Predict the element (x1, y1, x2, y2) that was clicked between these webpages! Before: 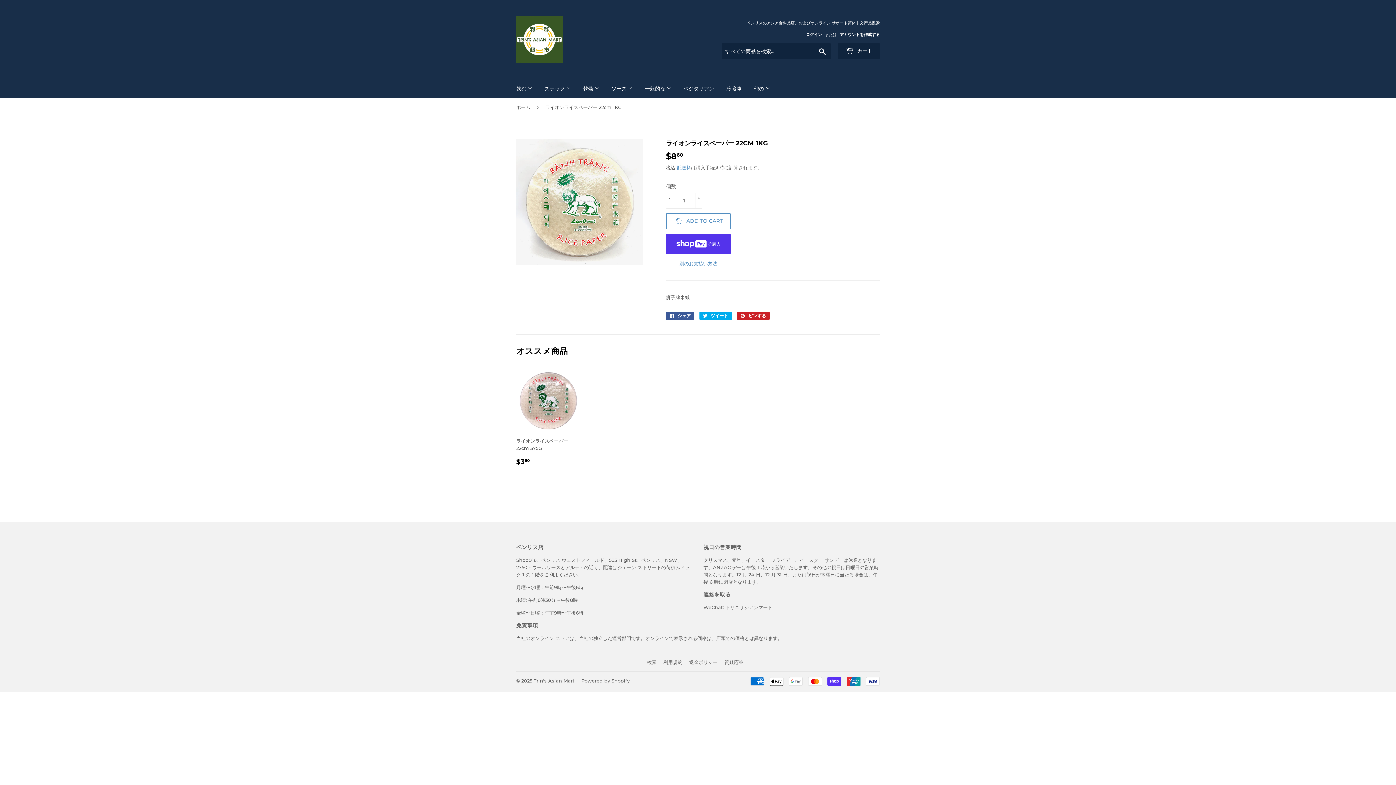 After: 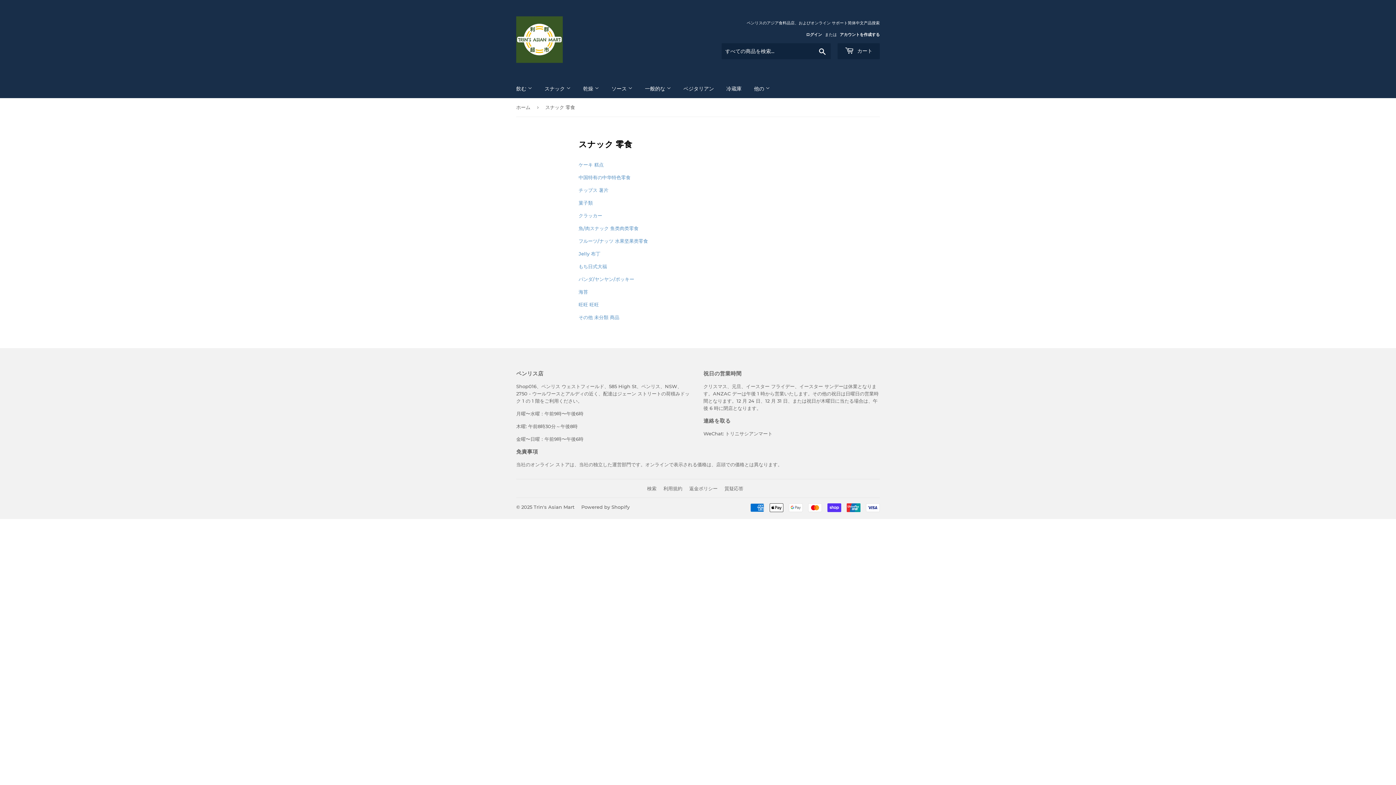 Action: bbox: (539, 79, 576, 98) label: スナック 